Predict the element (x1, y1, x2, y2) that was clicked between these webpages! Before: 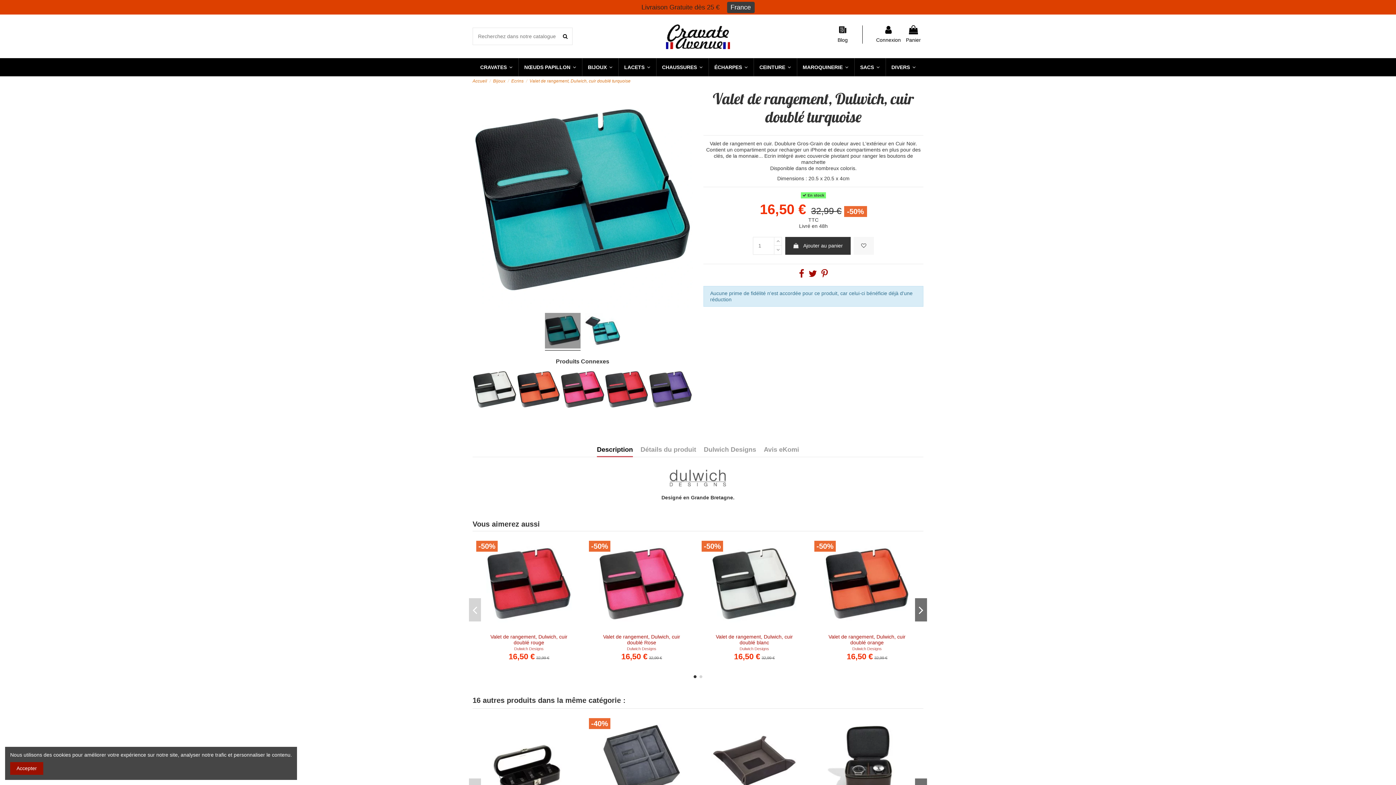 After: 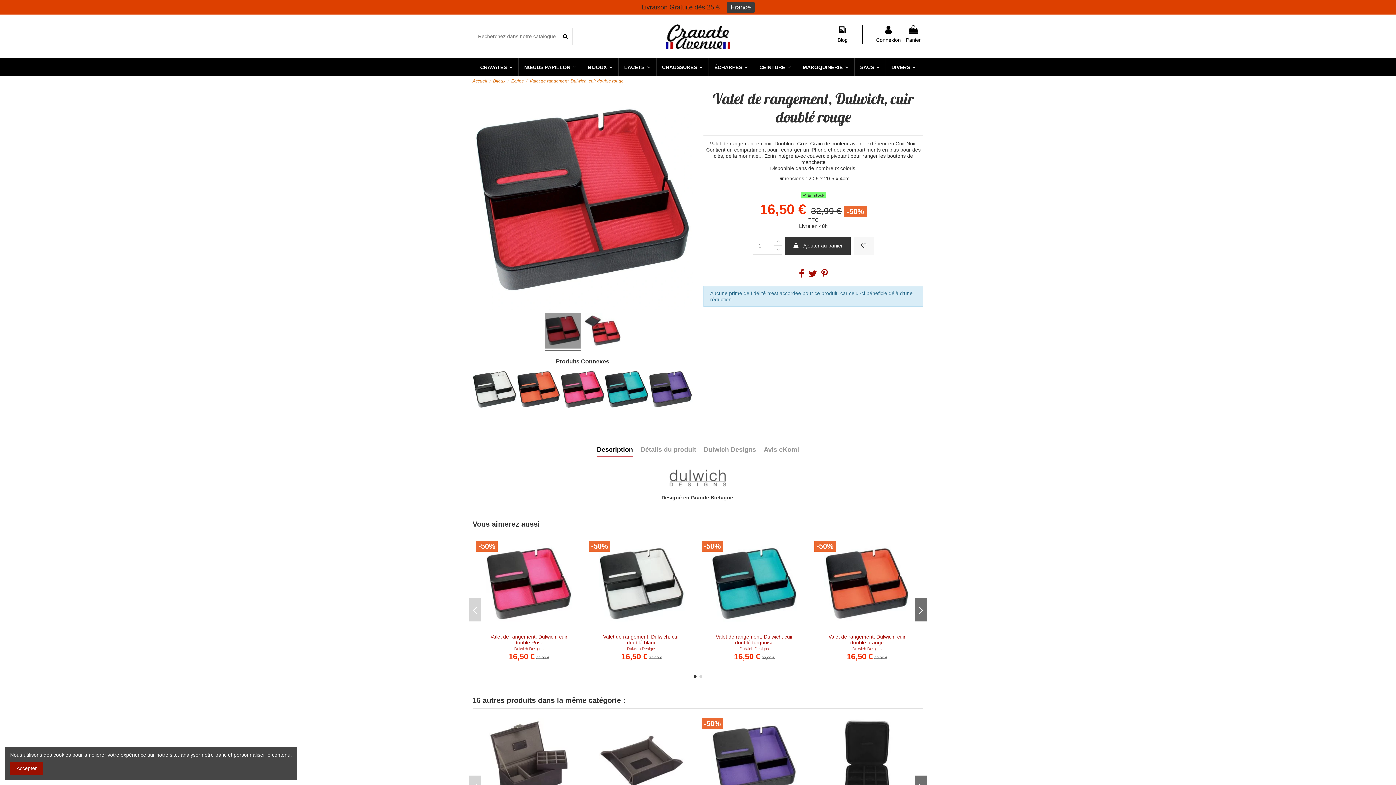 Action: bbox: (604, 367, 648, 411)